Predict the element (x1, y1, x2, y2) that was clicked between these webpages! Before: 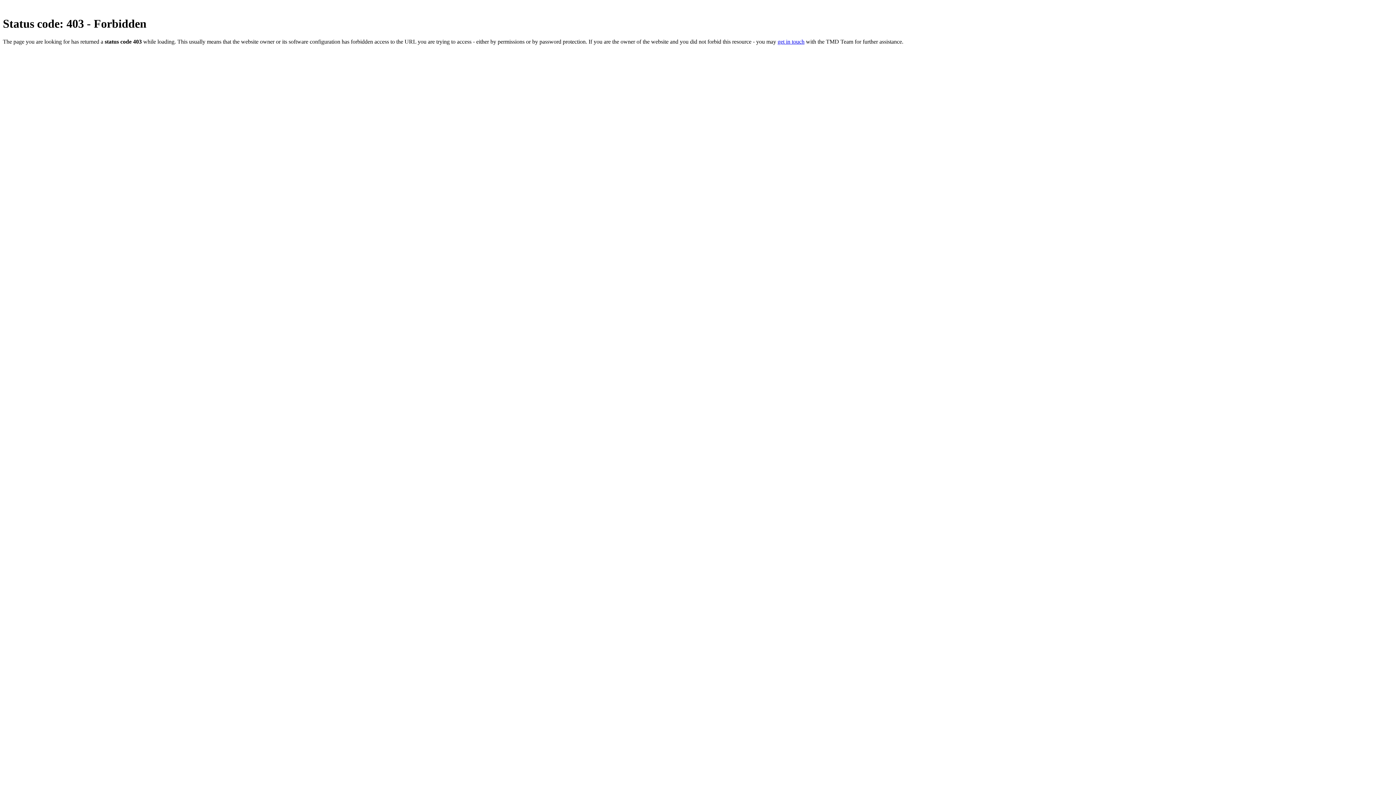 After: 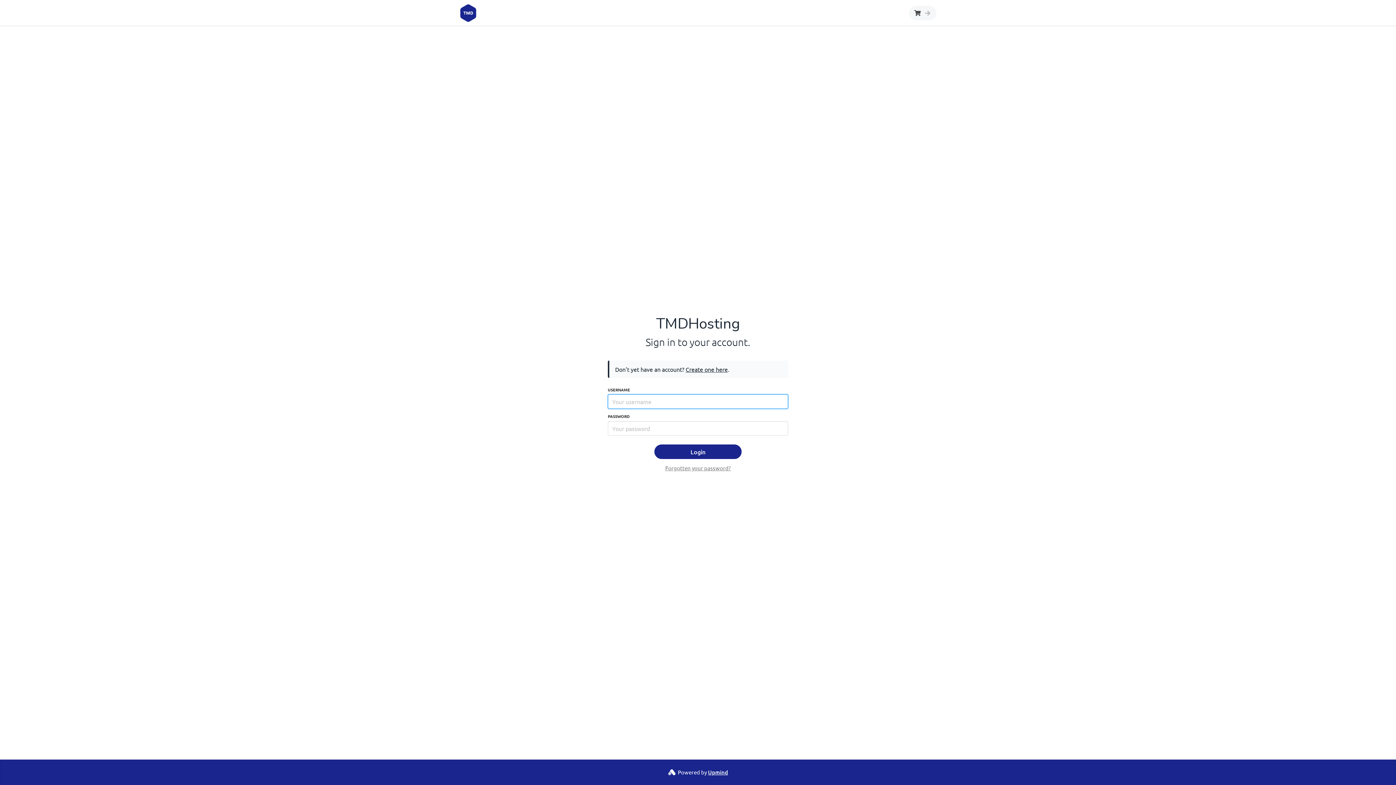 Action: label: get in touch bbox: (777, 38, 804, 44)